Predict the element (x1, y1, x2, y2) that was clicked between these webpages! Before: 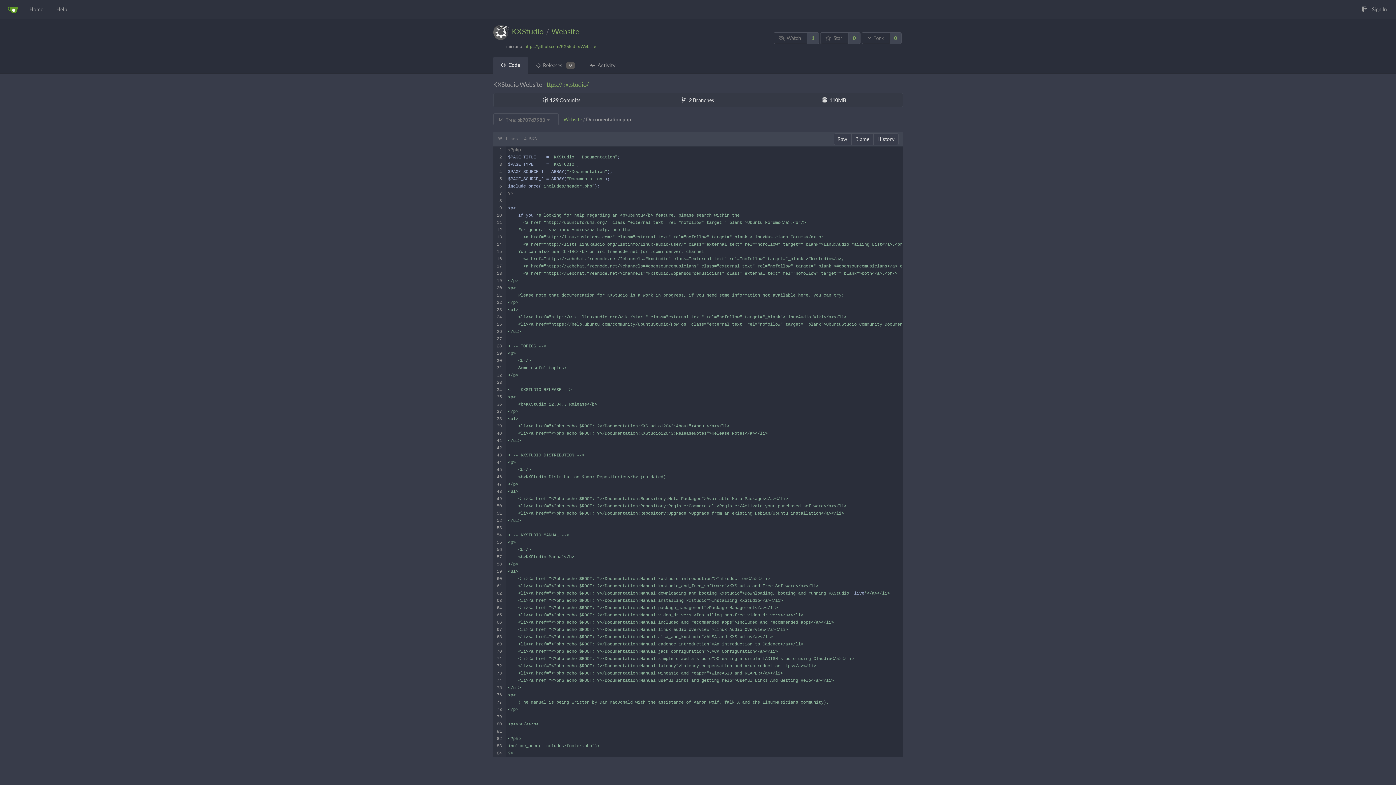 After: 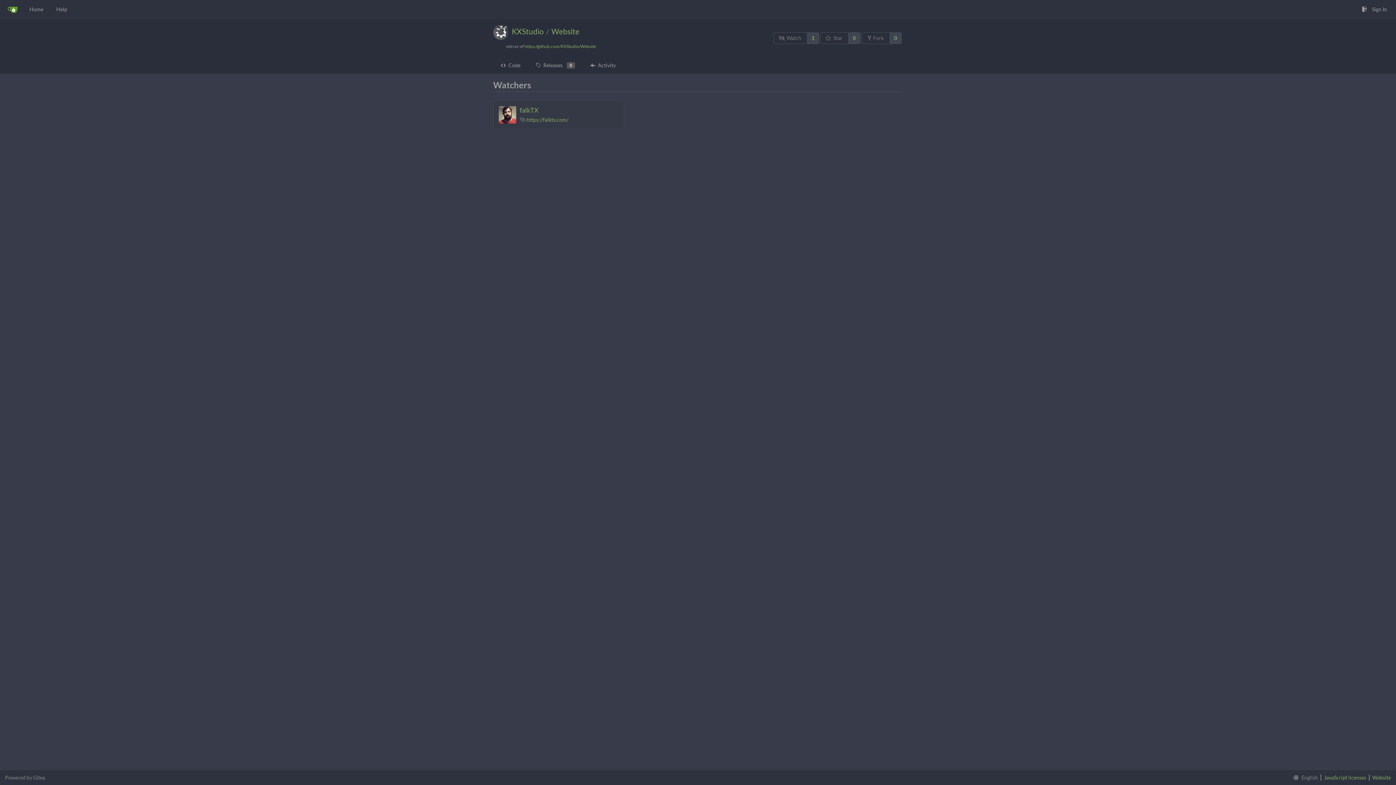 Action: bbox: (807, 32, 819, 44) label: 1